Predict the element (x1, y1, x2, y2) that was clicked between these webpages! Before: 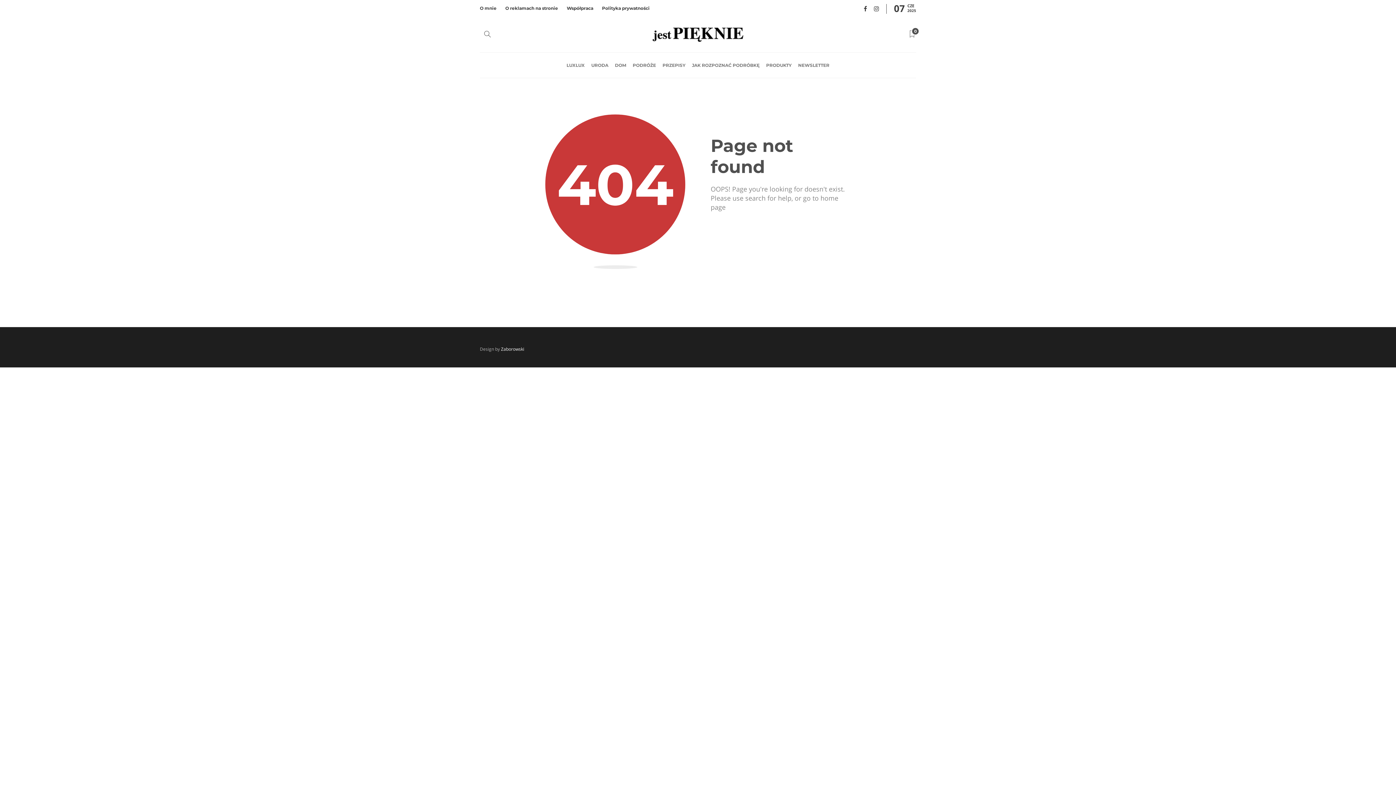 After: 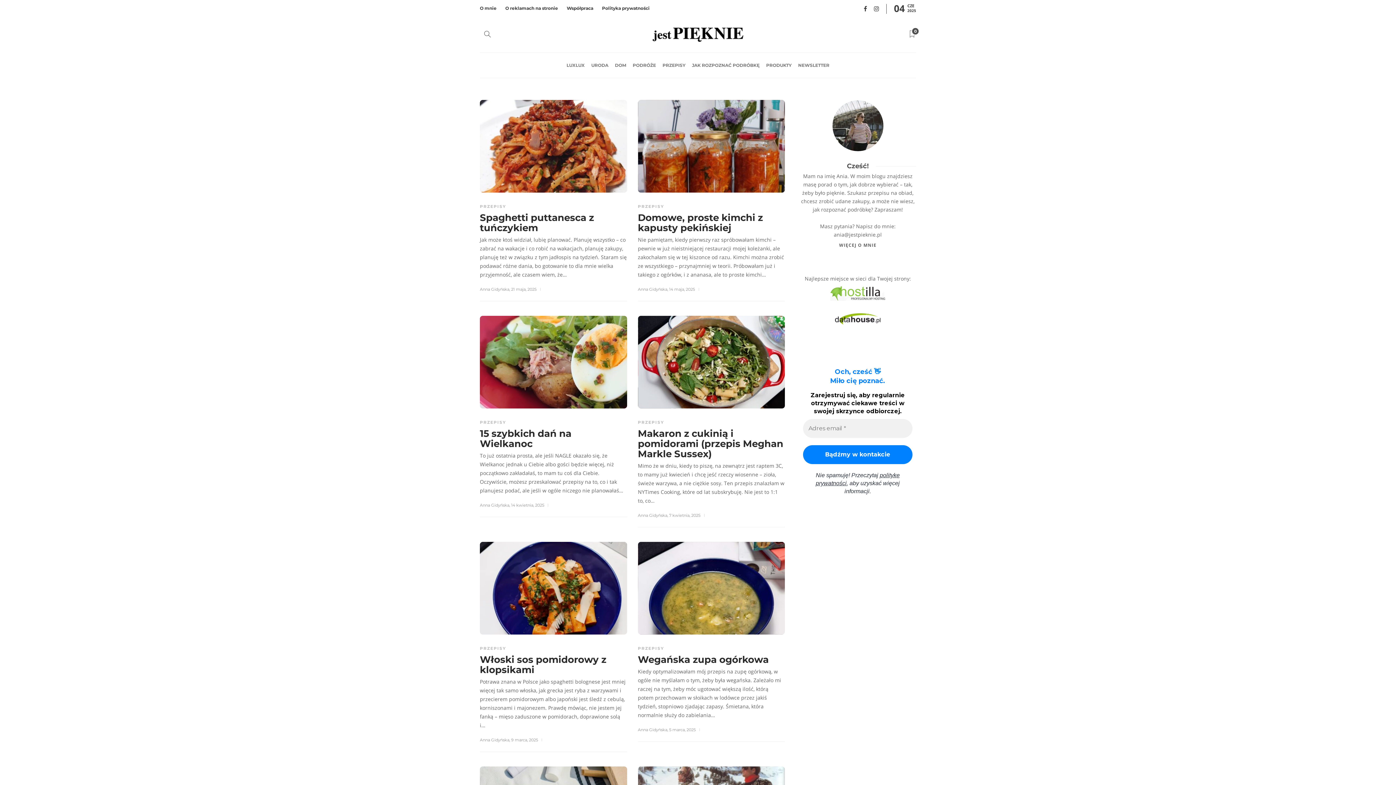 Action: bbox: (652, 27, 743, 41)